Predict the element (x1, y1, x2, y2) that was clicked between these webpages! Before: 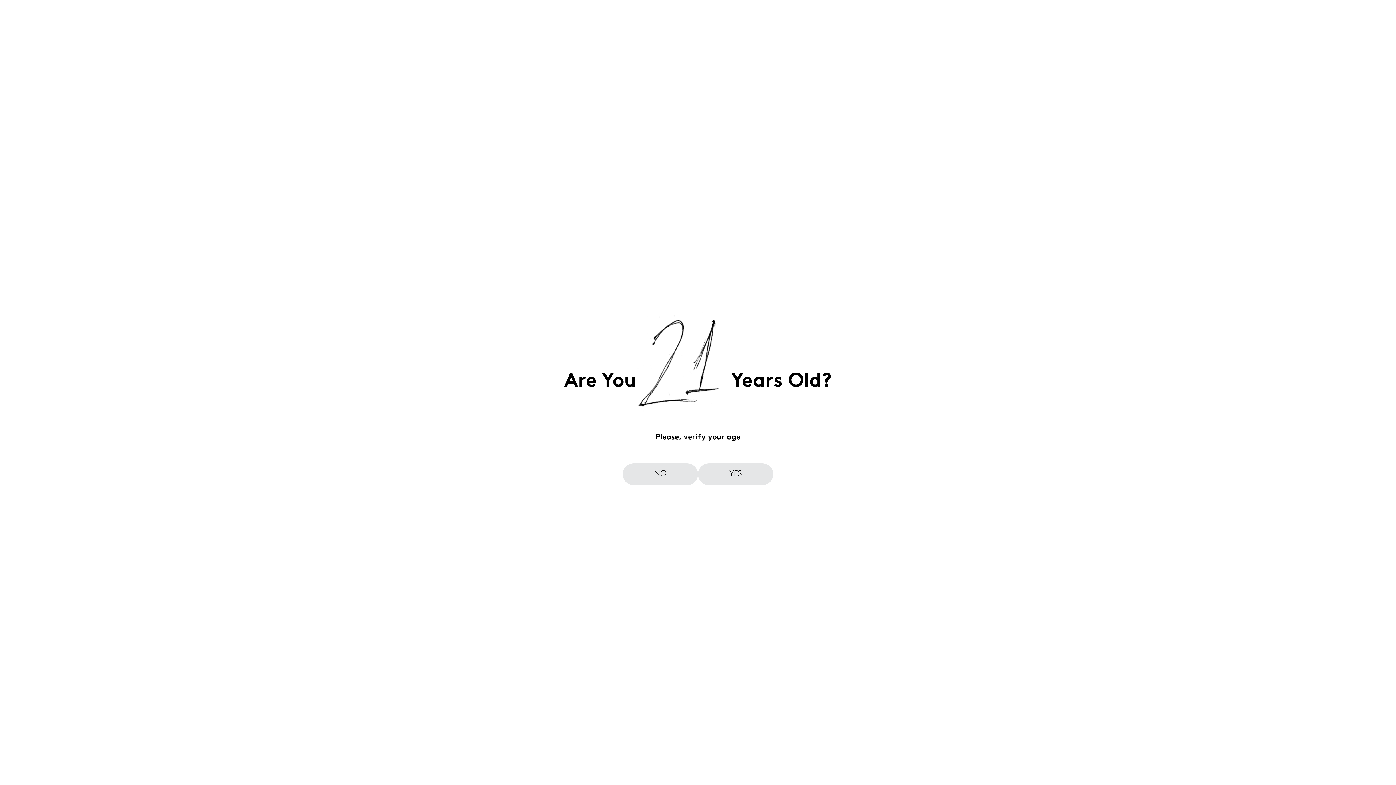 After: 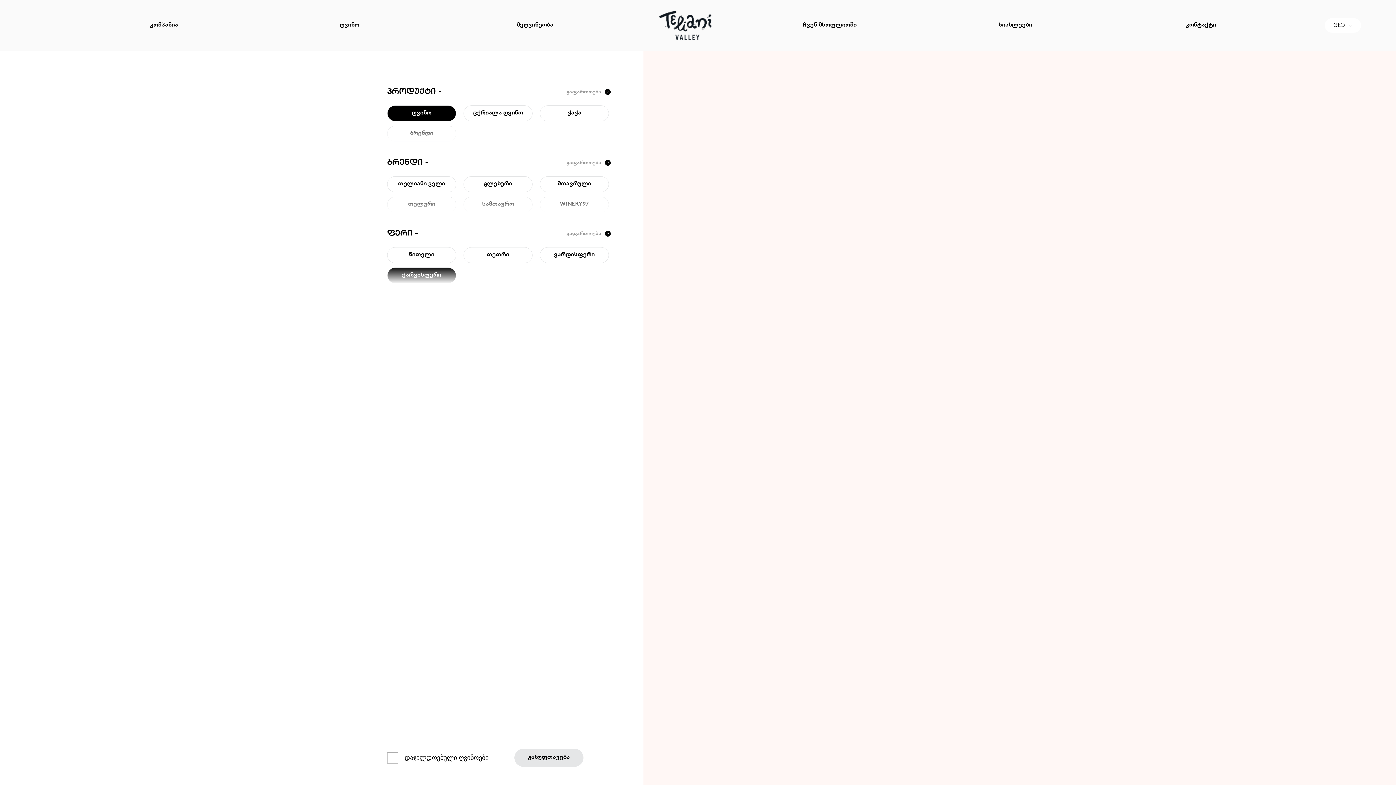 Action: label: YES bbox: (698, 463, 773, 485)